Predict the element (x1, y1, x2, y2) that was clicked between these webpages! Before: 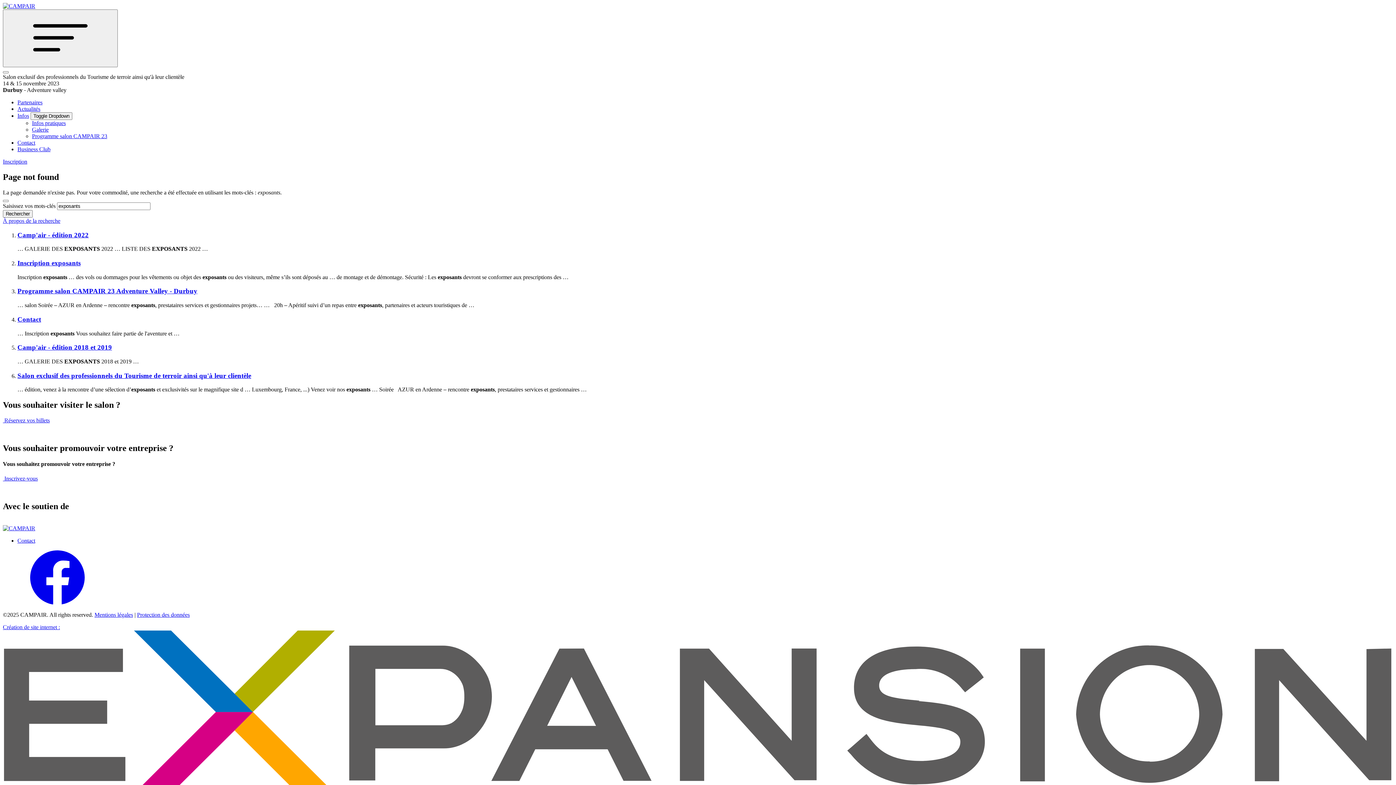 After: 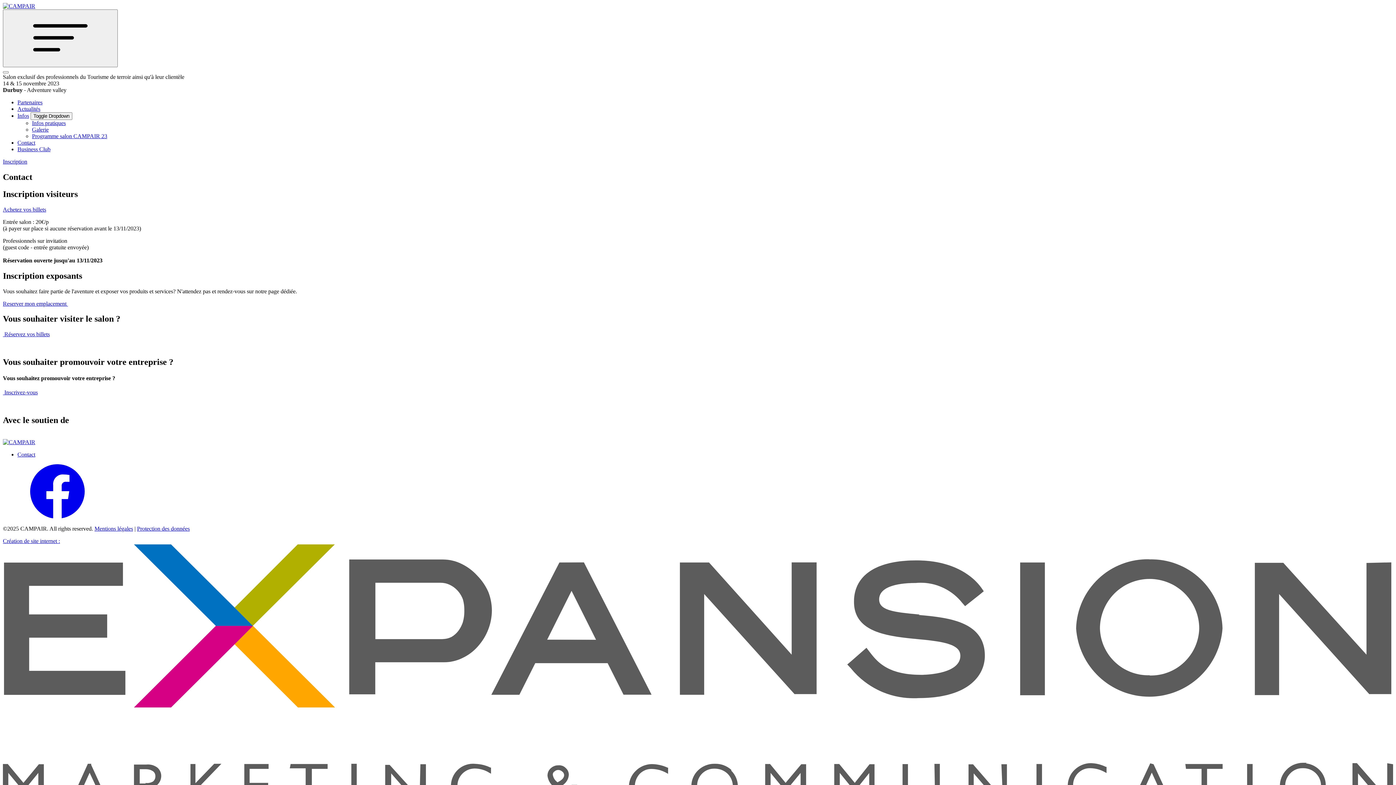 Action: label: Contact bbox: (17, 139, 35, 145)